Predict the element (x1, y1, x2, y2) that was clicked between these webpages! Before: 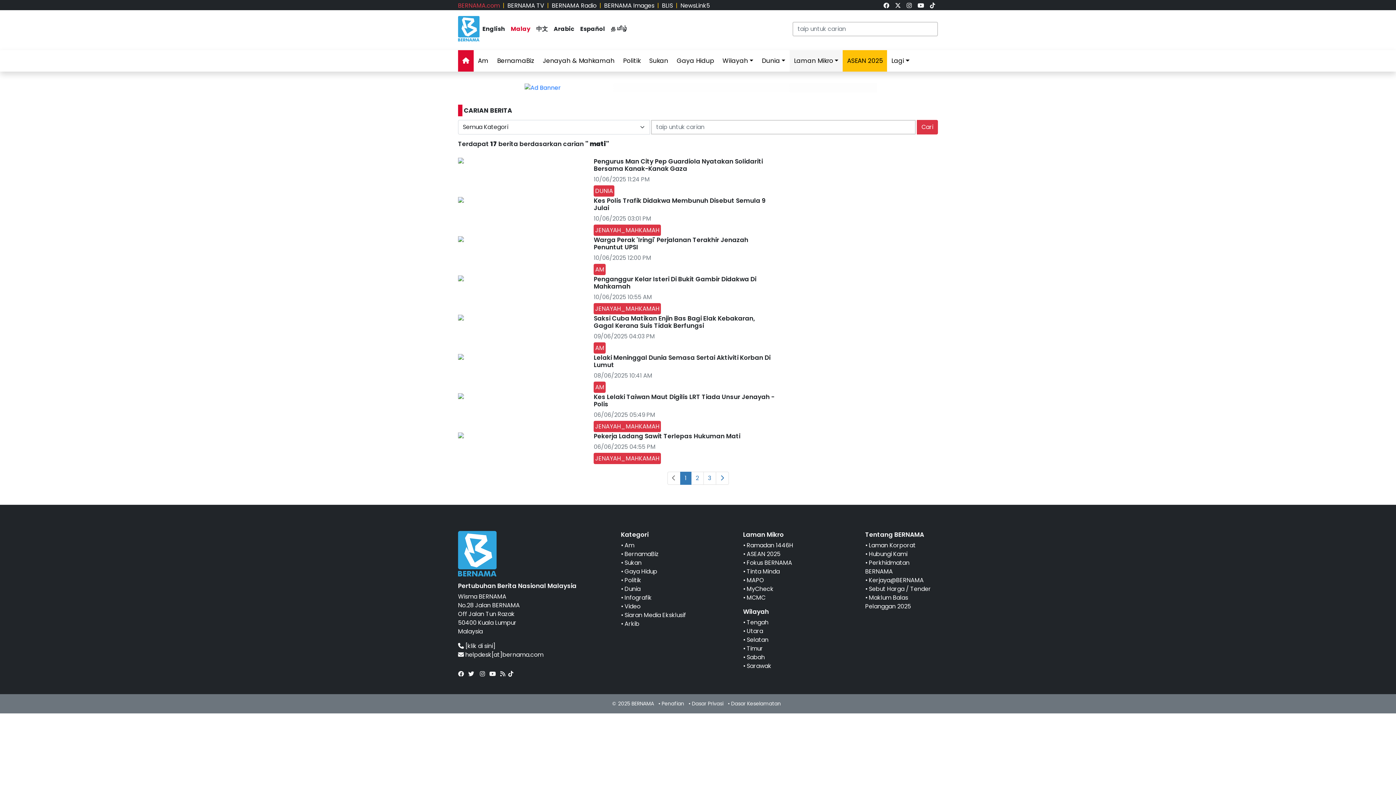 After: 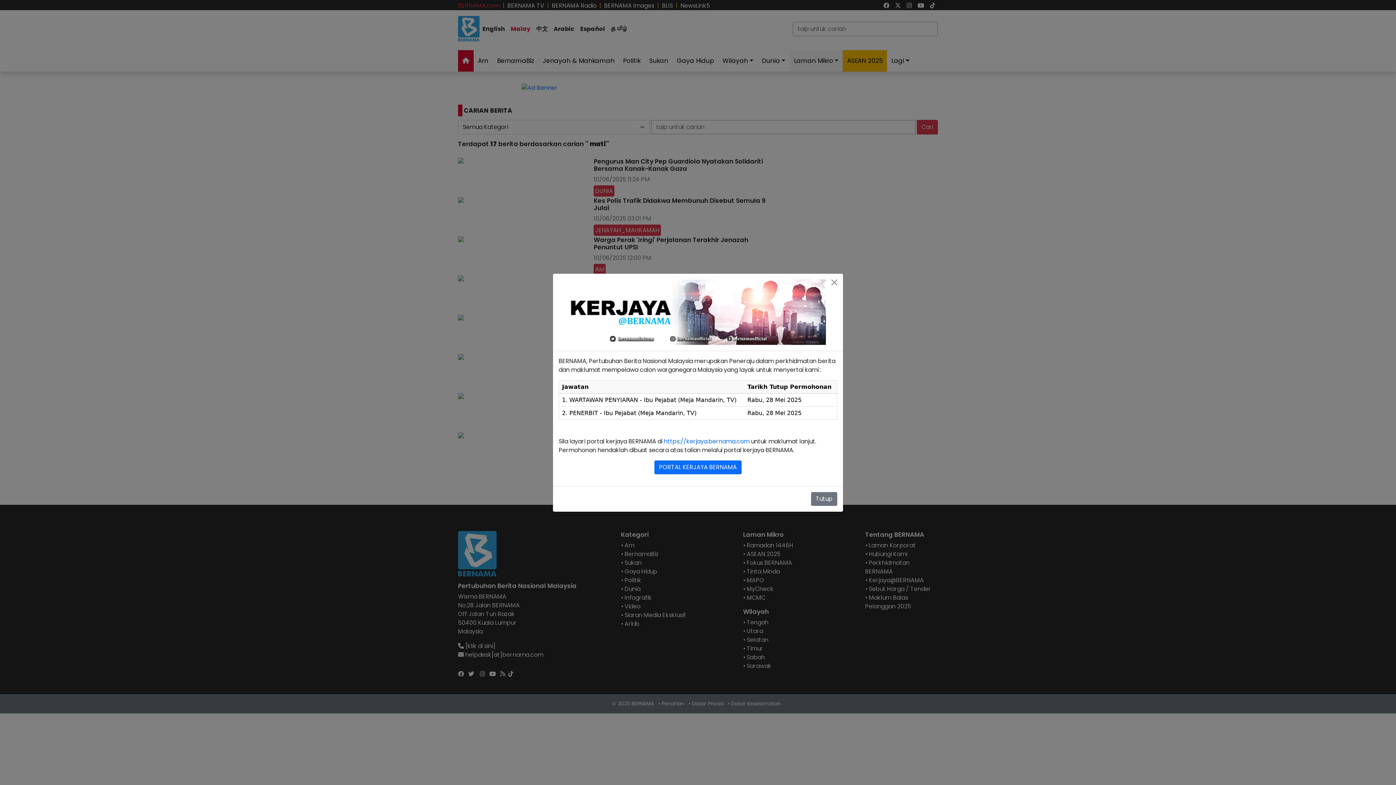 Action: bbox: (869, 576, 924, 584) label: Kerjaya@BERNAMA